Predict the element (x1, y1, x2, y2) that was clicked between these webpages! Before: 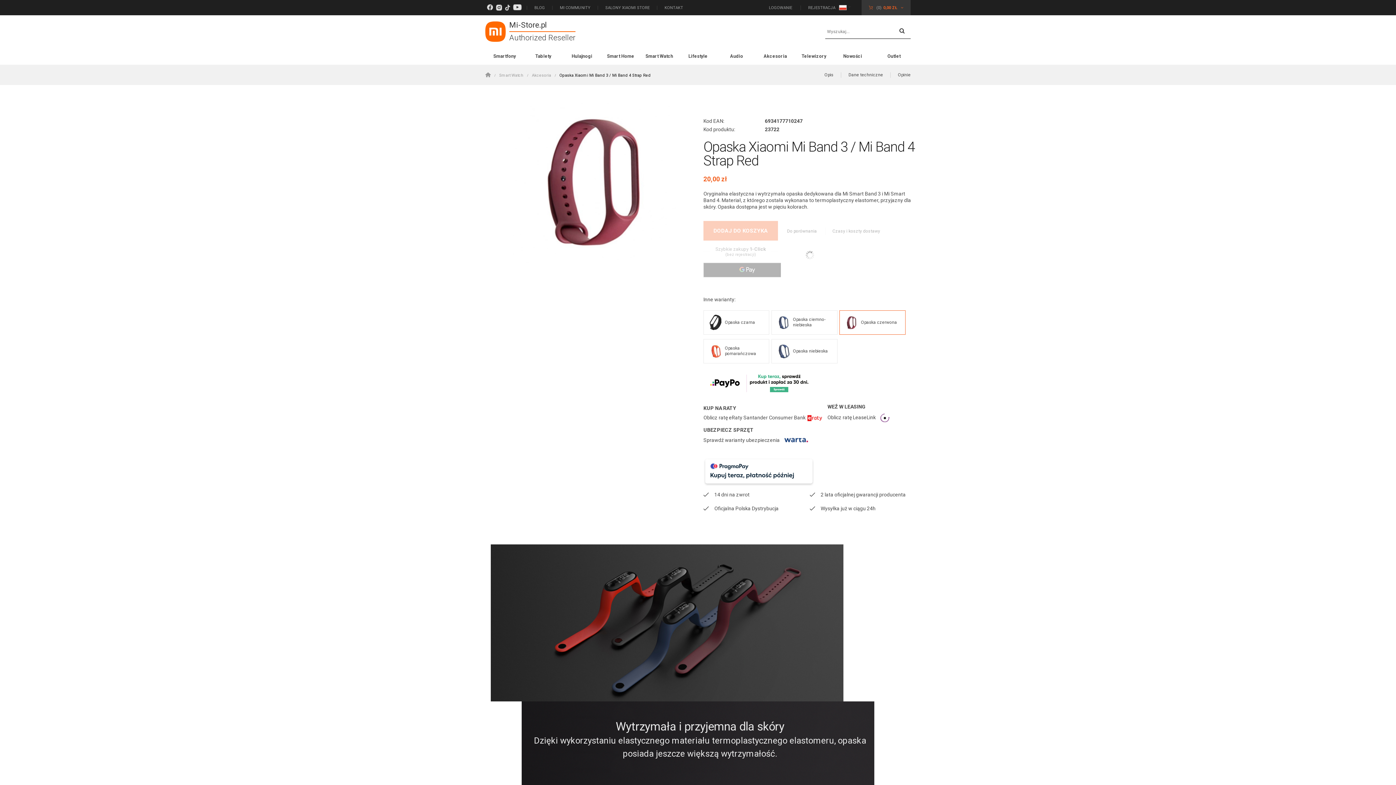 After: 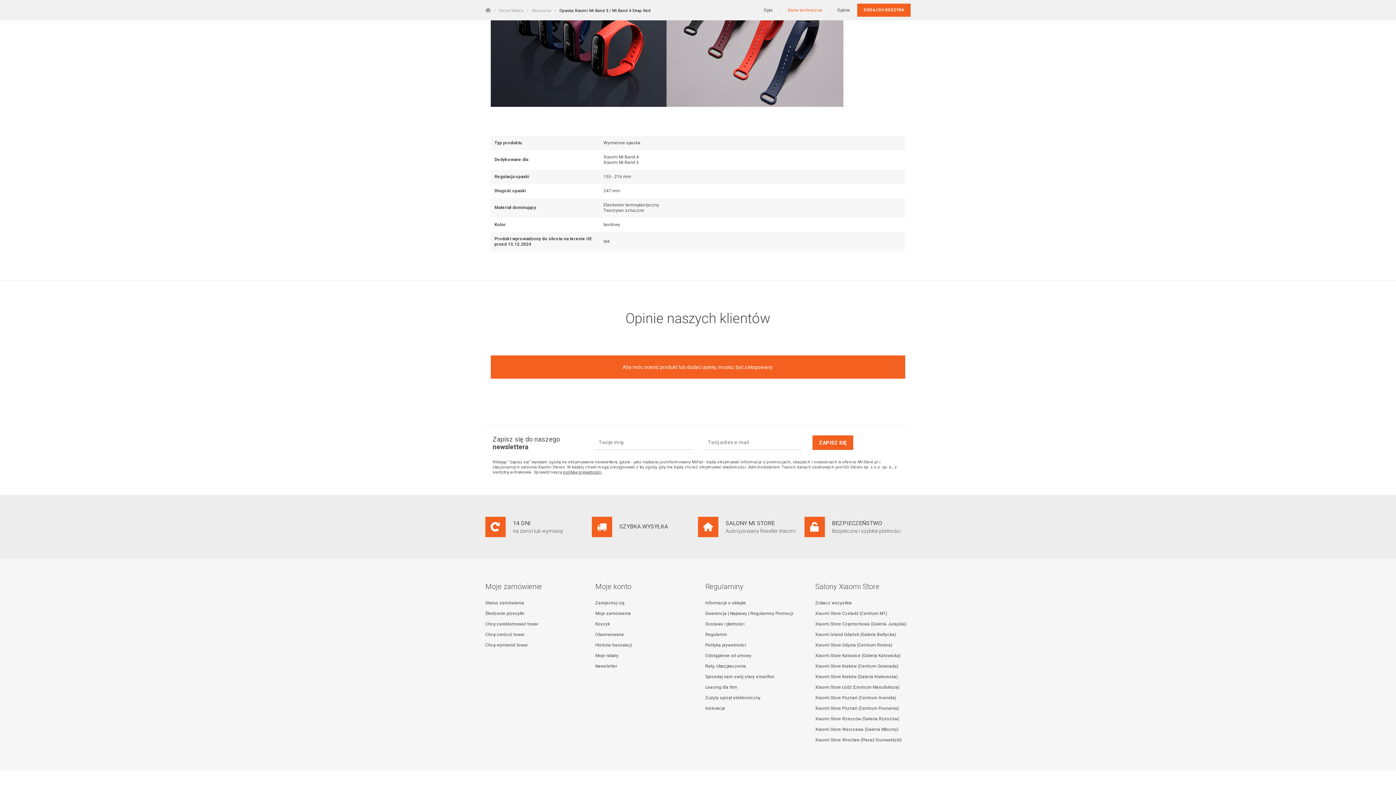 Action: bbox: (841, 72, 890, 77) label: Dane techniczne